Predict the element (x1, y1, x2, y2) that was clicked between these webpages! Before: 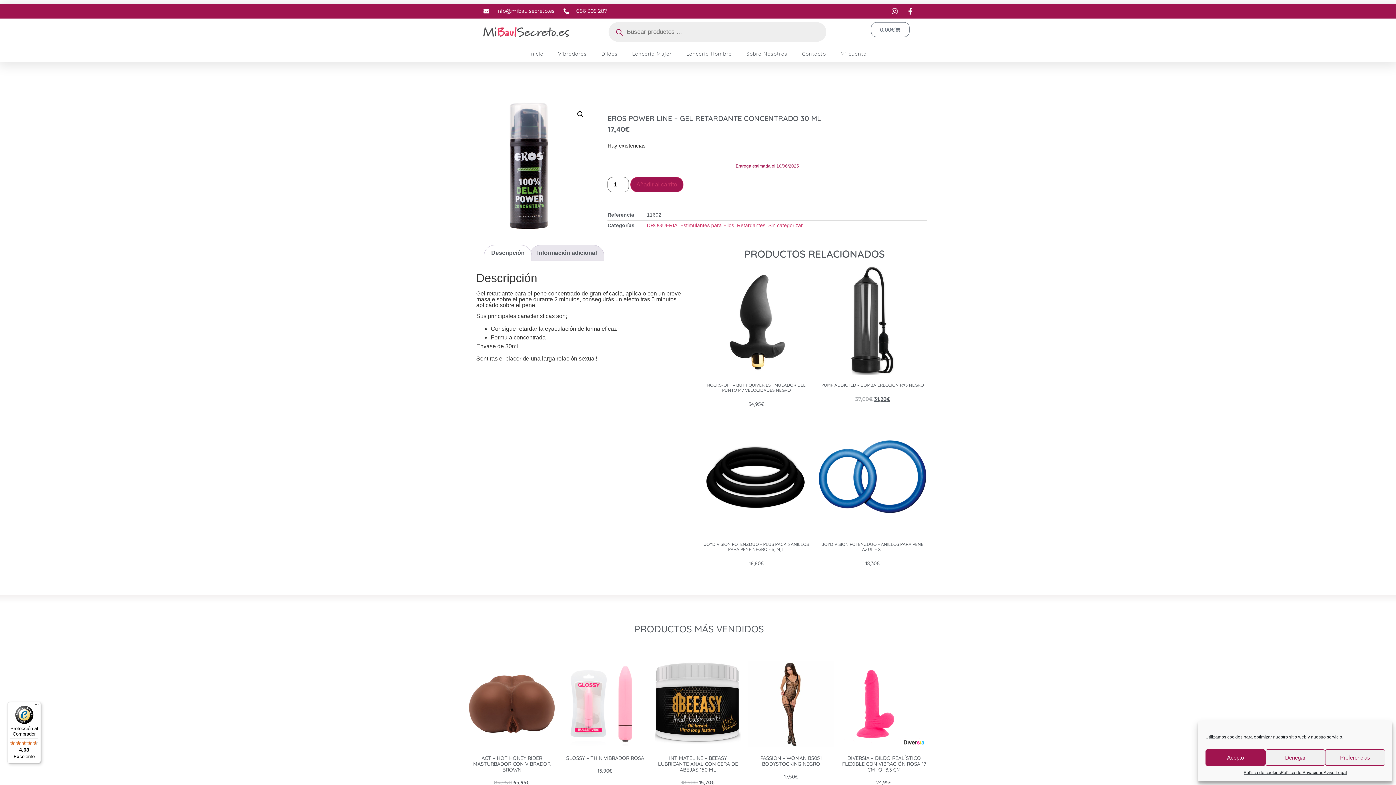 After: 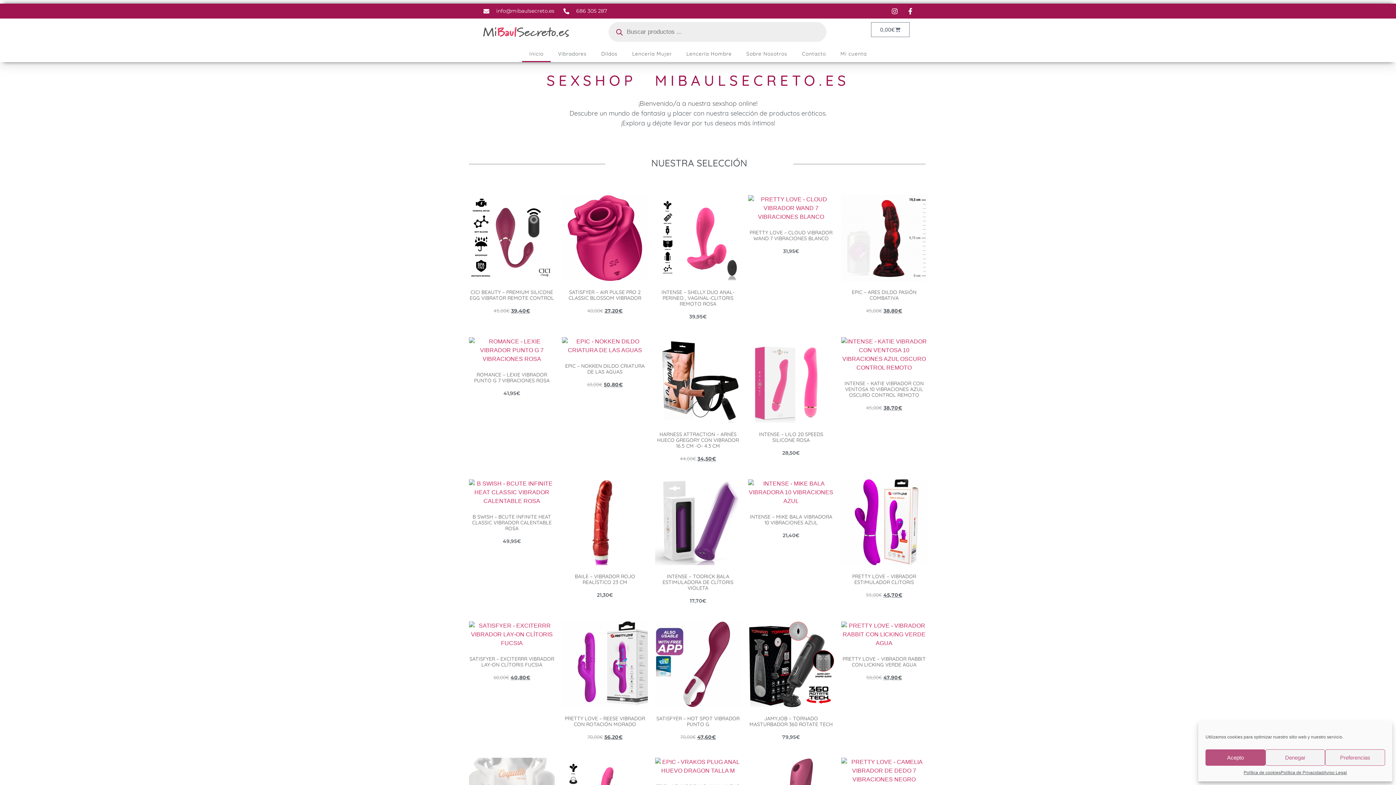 Action: bbox: (480, 22, 589, 41)